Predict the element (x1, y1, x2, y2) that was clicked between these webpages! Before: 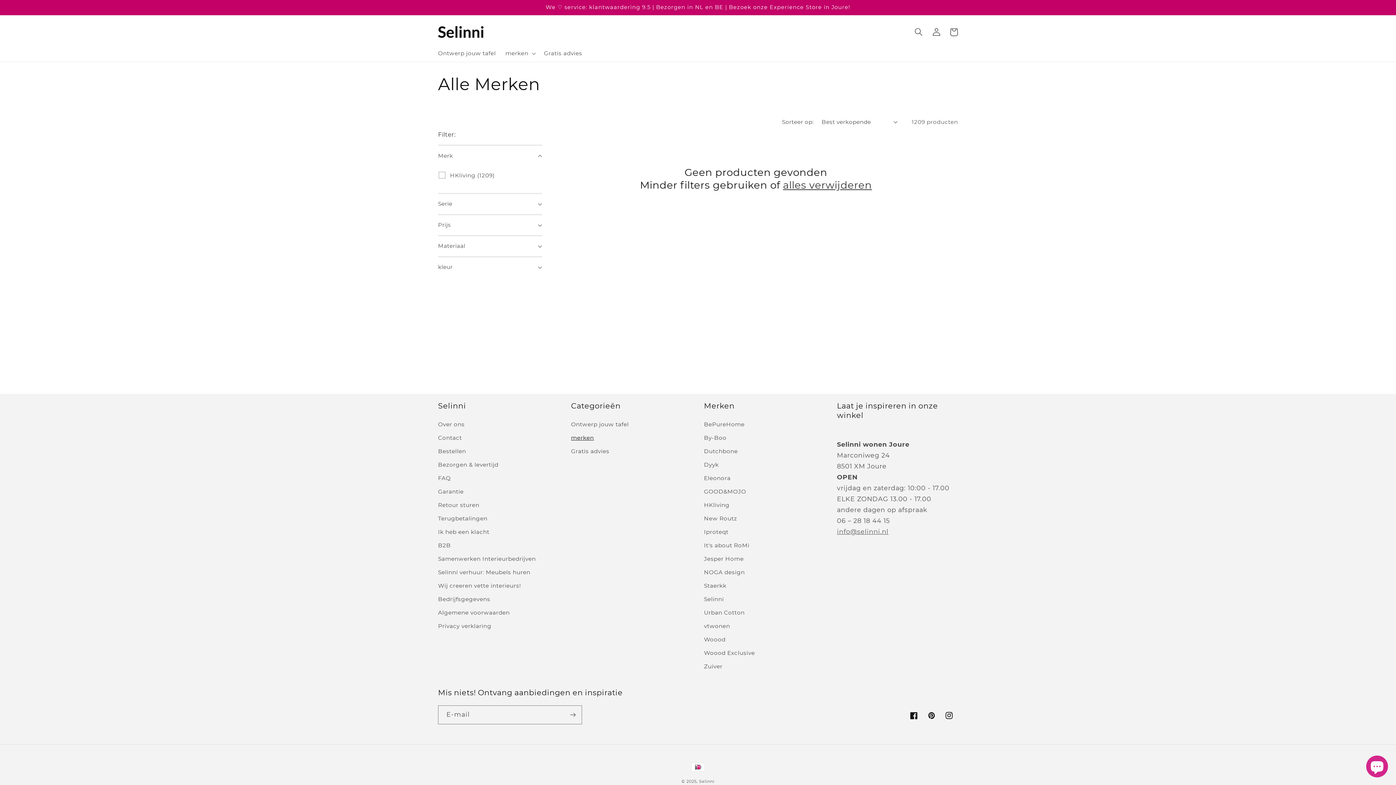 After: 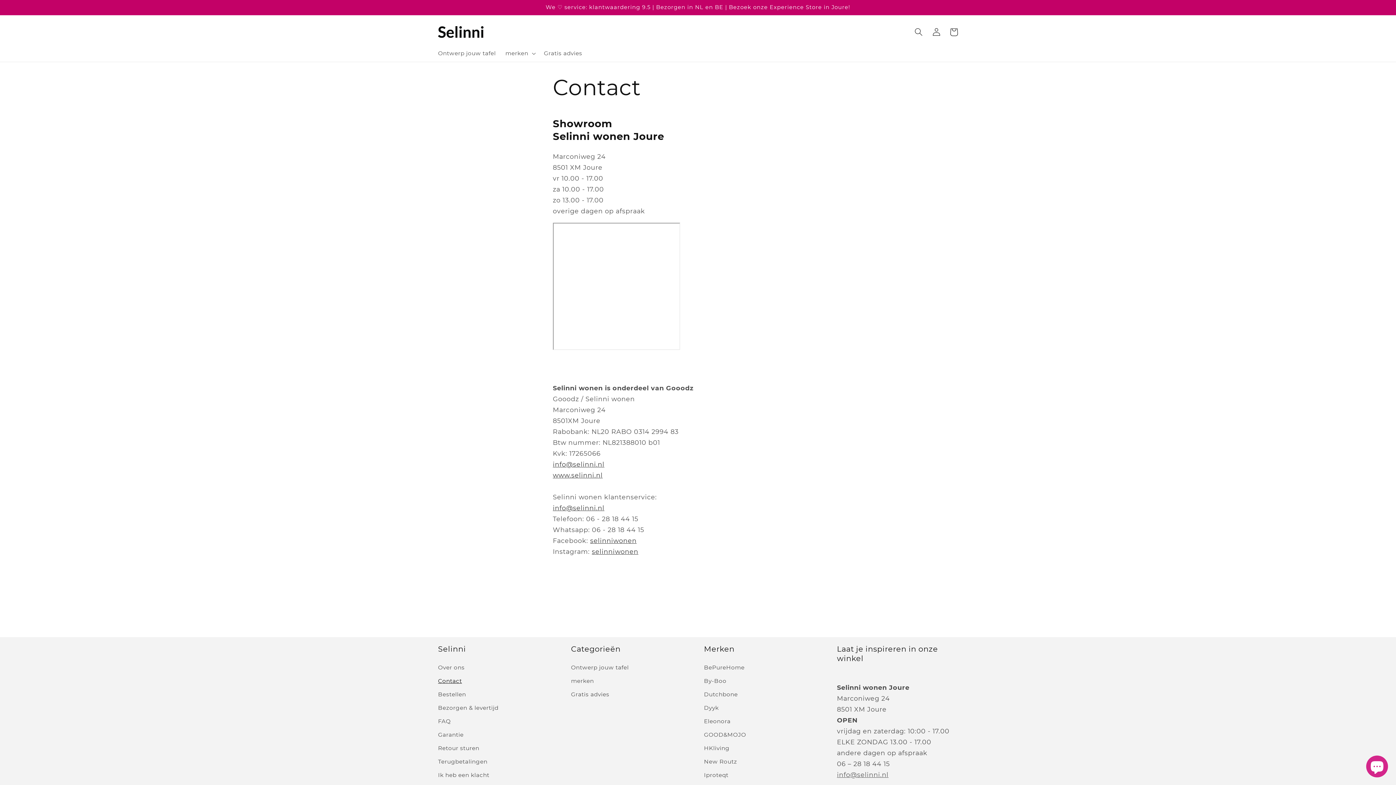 Action: bbox: (438, 431, 462, 444) label: Contact